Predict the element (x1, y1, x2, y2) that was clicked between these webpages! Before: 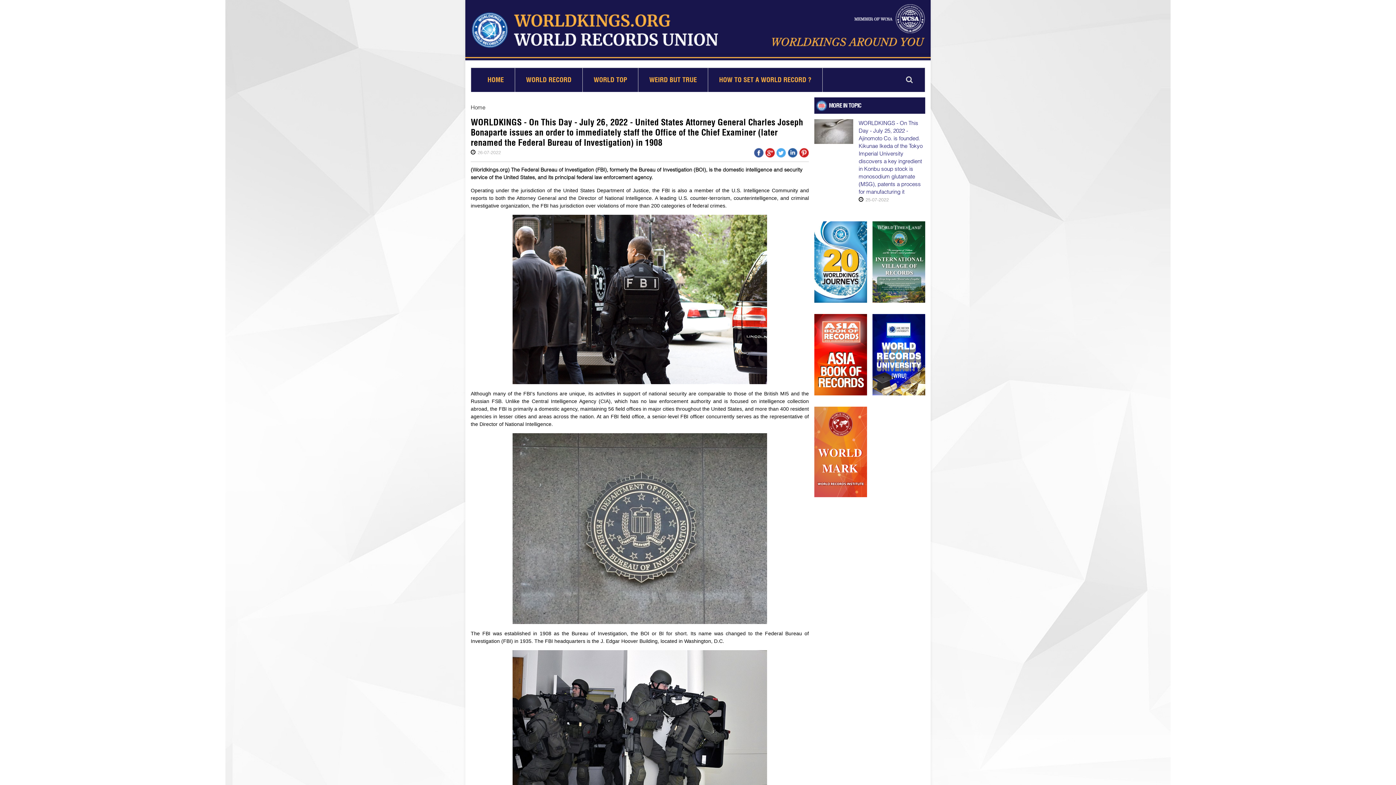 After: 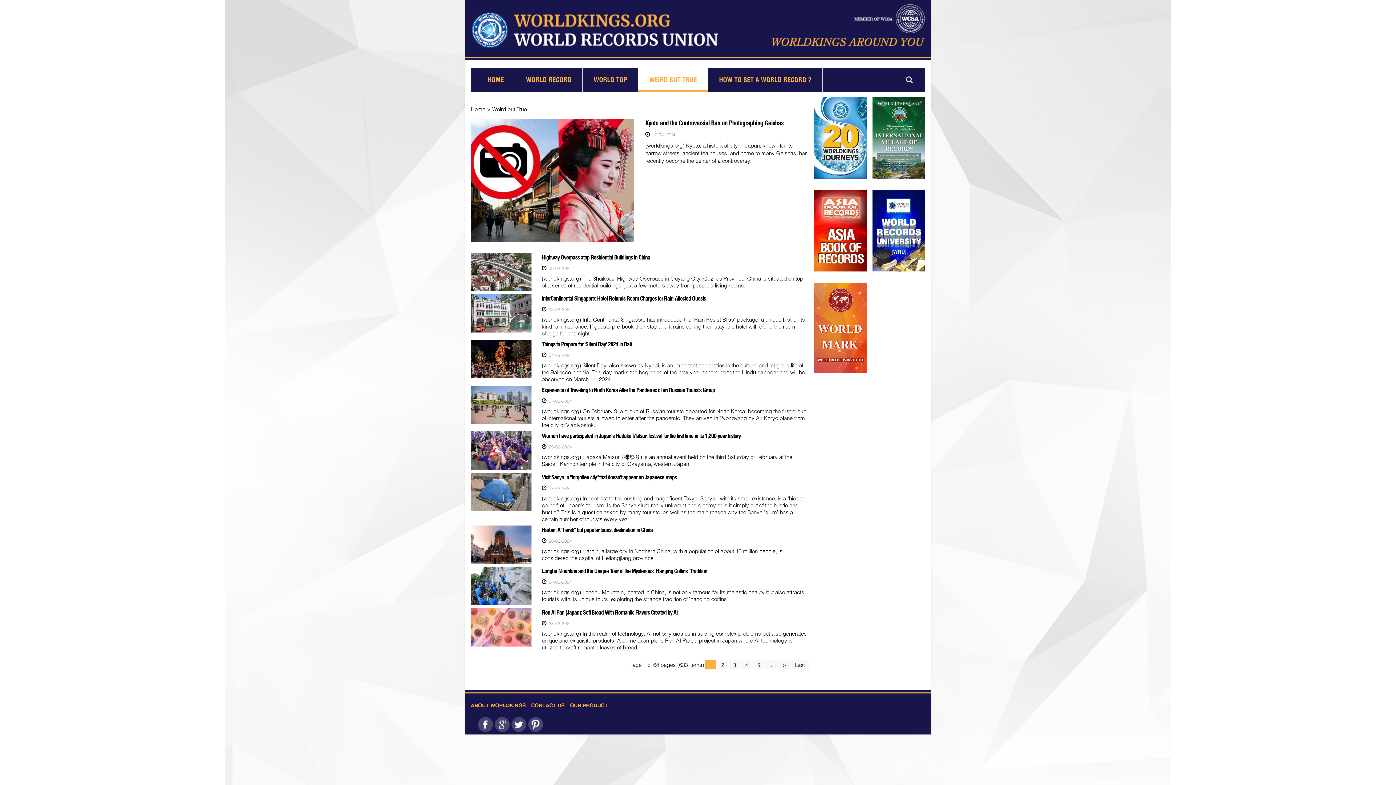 Action: bbox: (638, 70, 708, 89) label: WEIRD BUT TRUE